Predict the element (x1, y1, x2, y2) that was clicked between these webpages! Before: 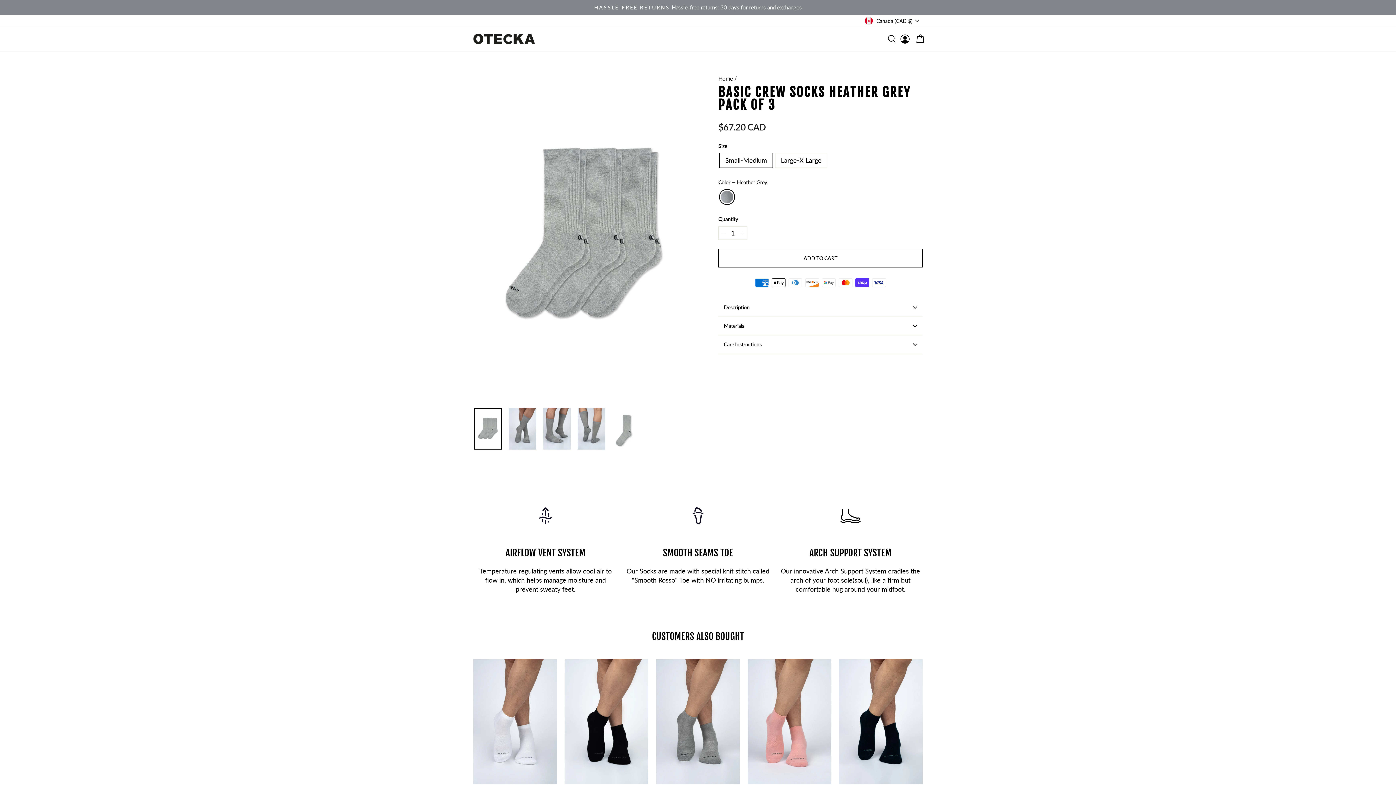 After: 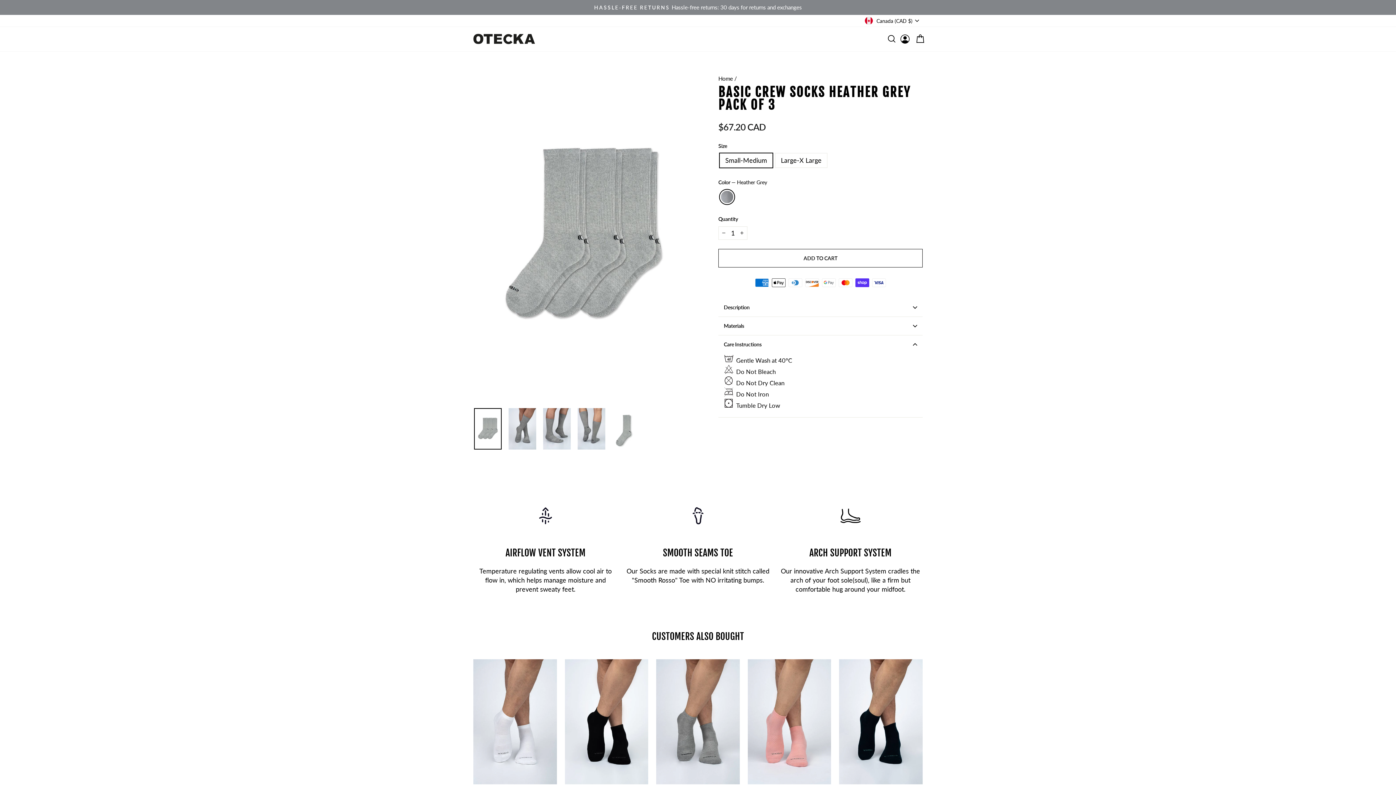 Action: label: Care Instructions bbox: (718, 335, 922, 353)